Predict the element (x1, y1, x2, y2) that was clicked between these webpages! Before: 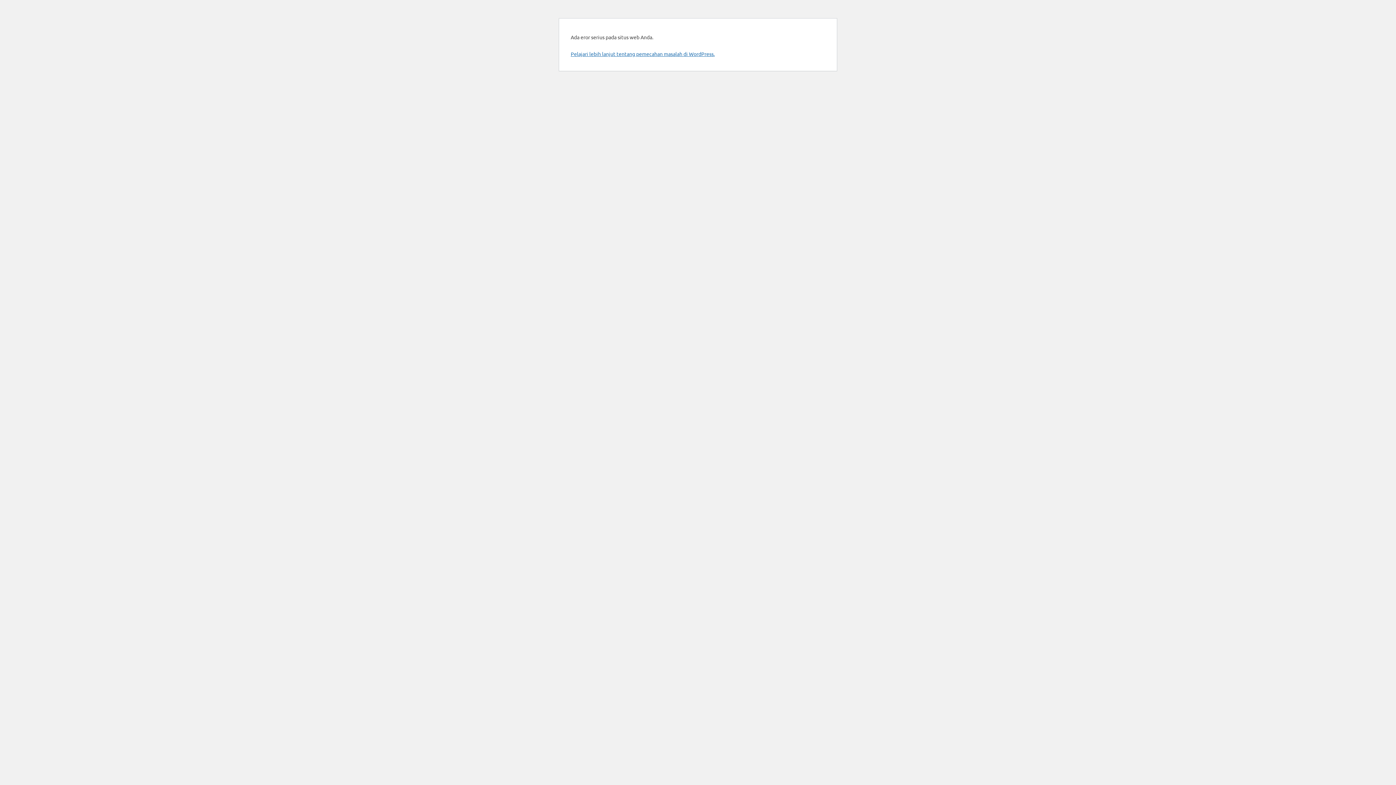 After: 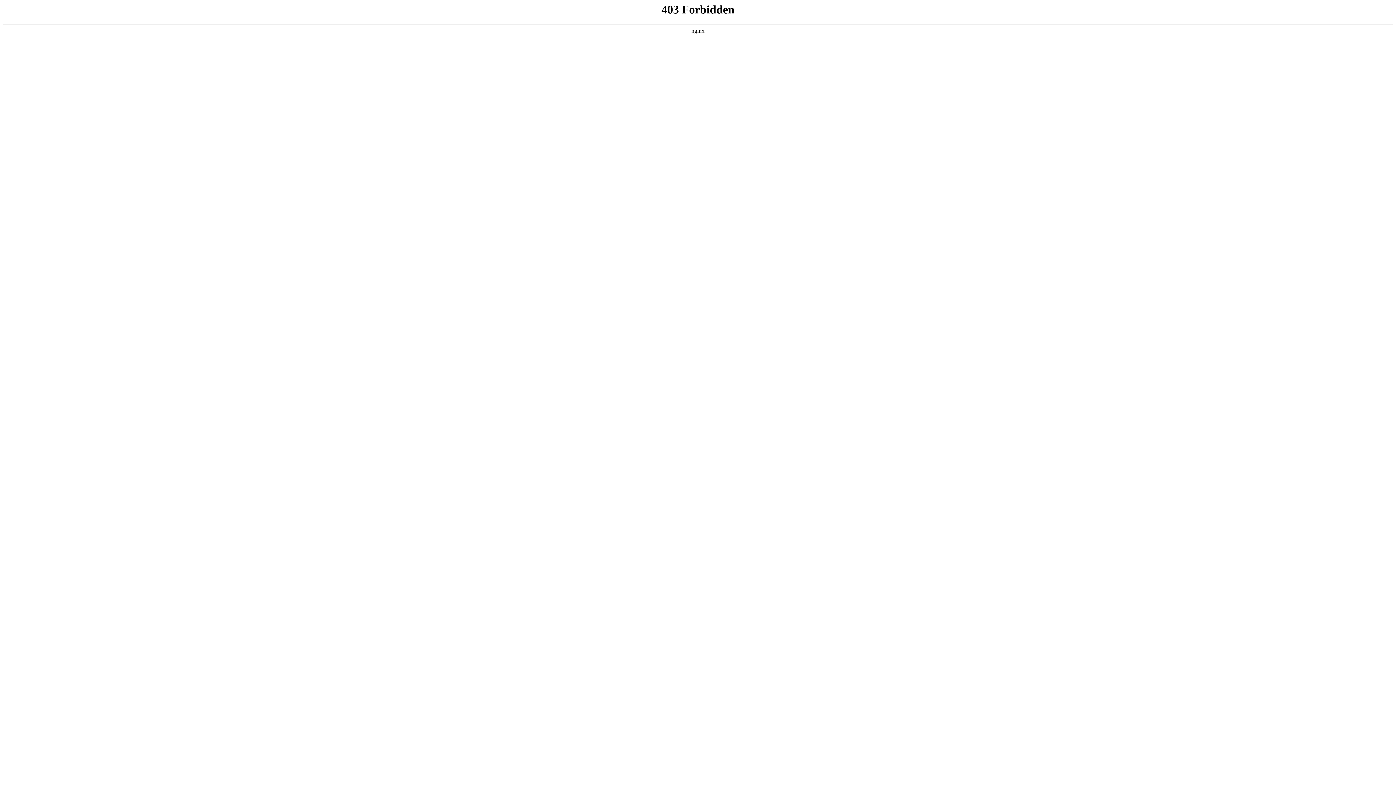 Action: label: Pelajari lebih lanjut tentang pemecahan masalah di WordPress. bbox: (570, 50, 714, 57)